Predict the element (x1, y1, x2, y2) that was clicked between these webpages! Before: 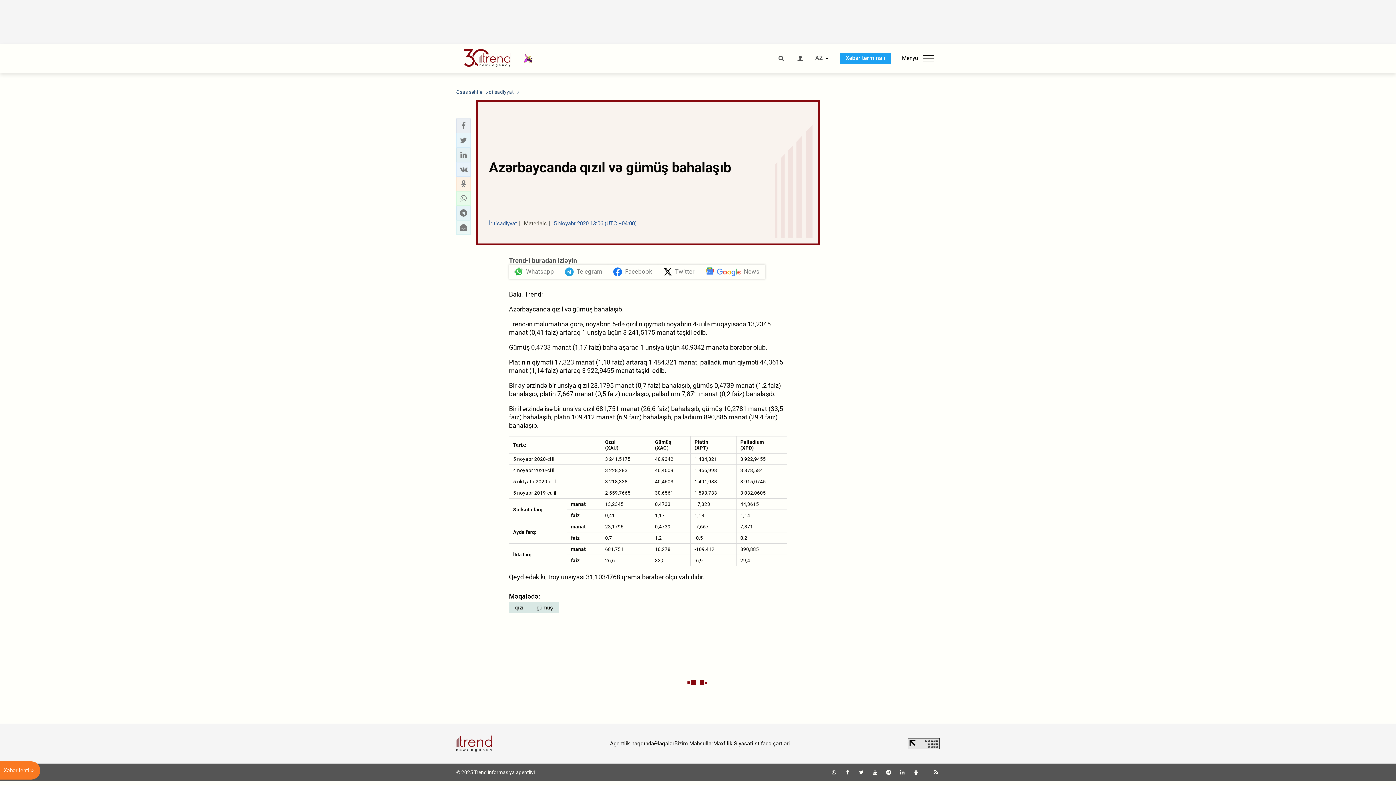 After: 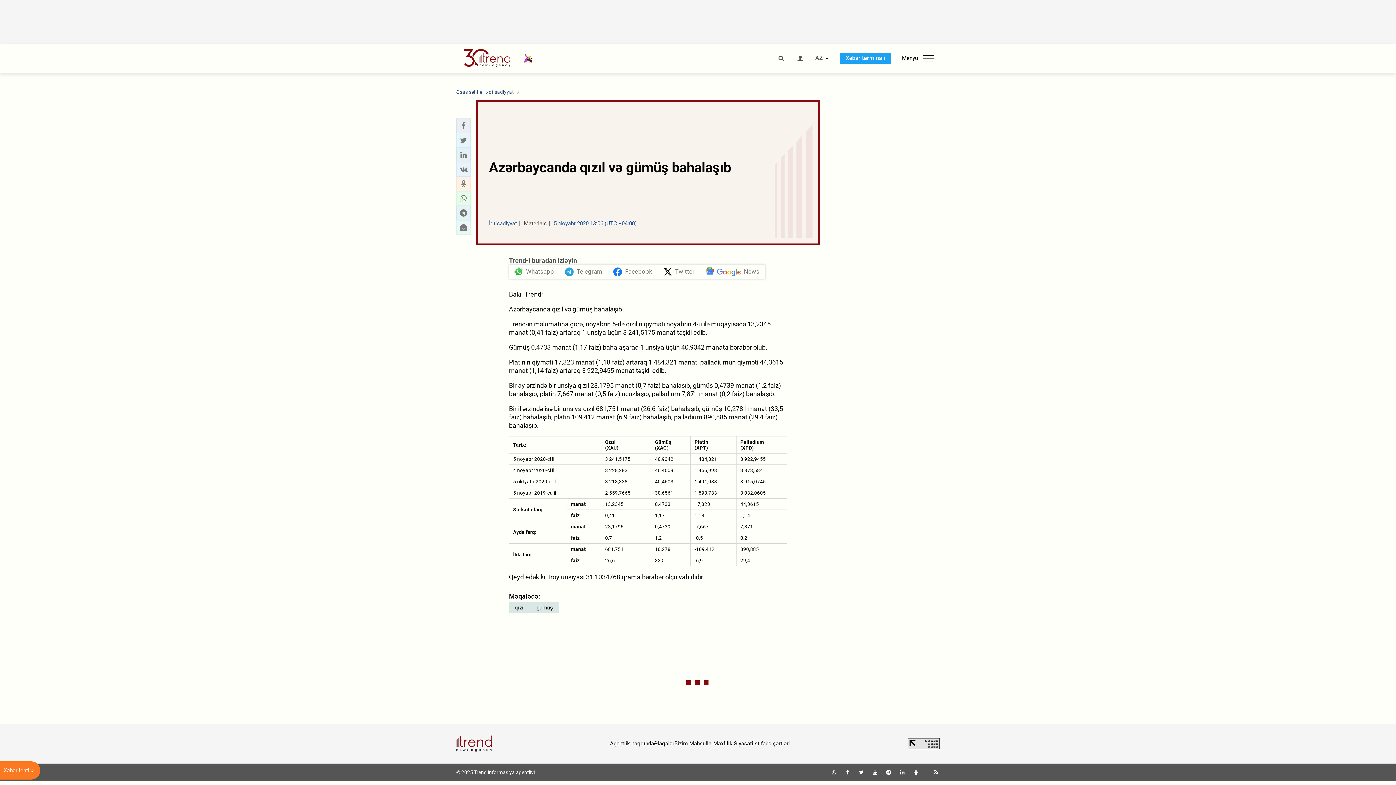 Action: bbox: (885, 769, 892, 775)